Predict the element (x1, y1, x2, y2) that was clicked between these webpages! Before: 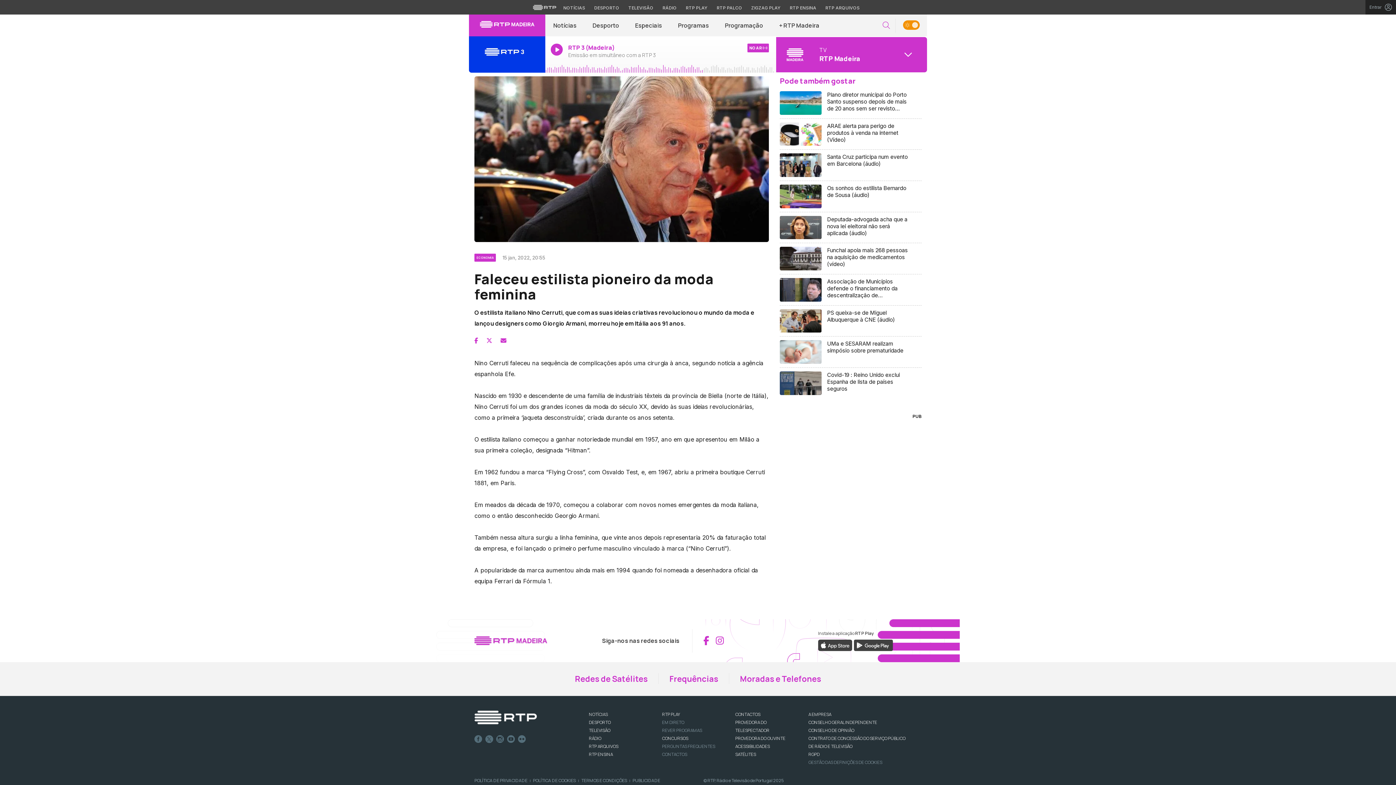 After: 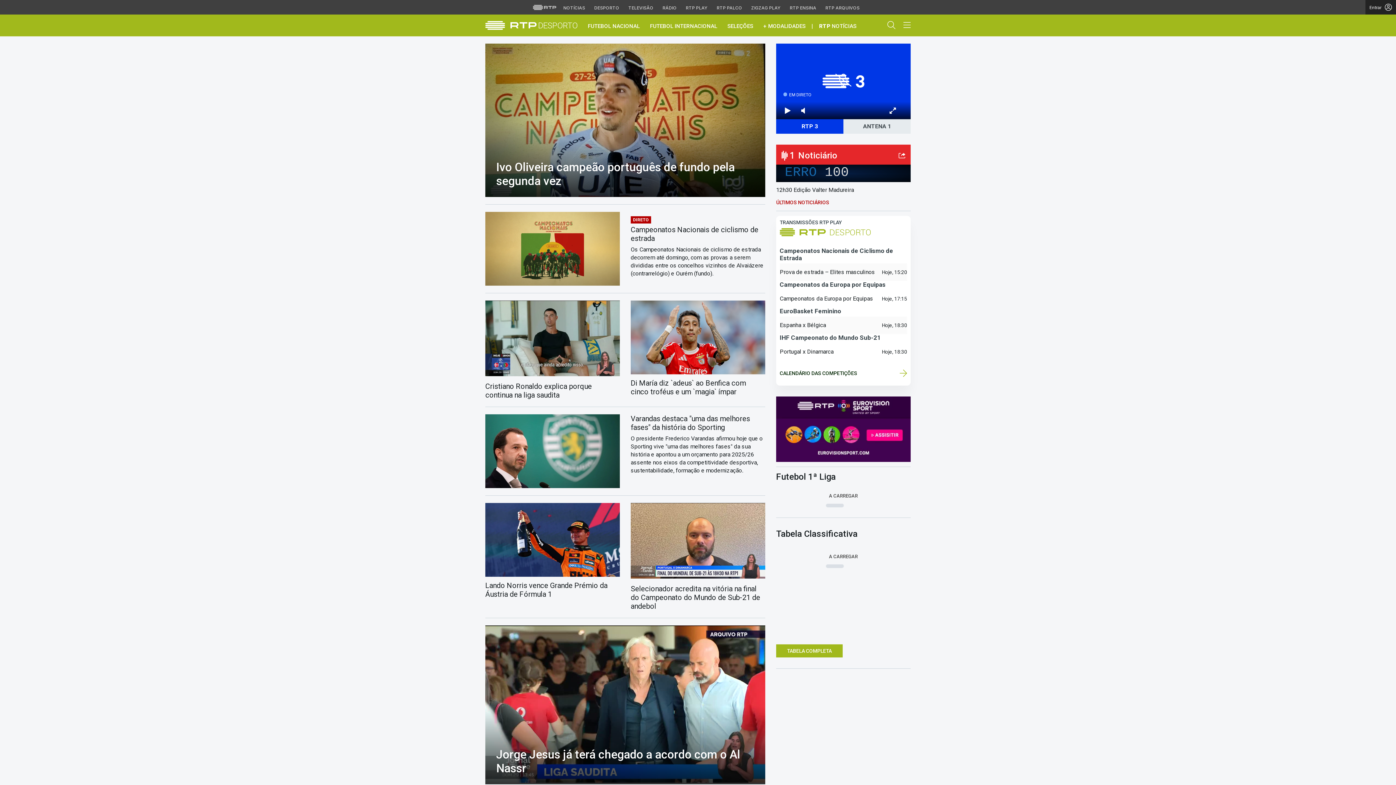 Action: bbox: (589, 719, 610, 725) label: DESPORTO